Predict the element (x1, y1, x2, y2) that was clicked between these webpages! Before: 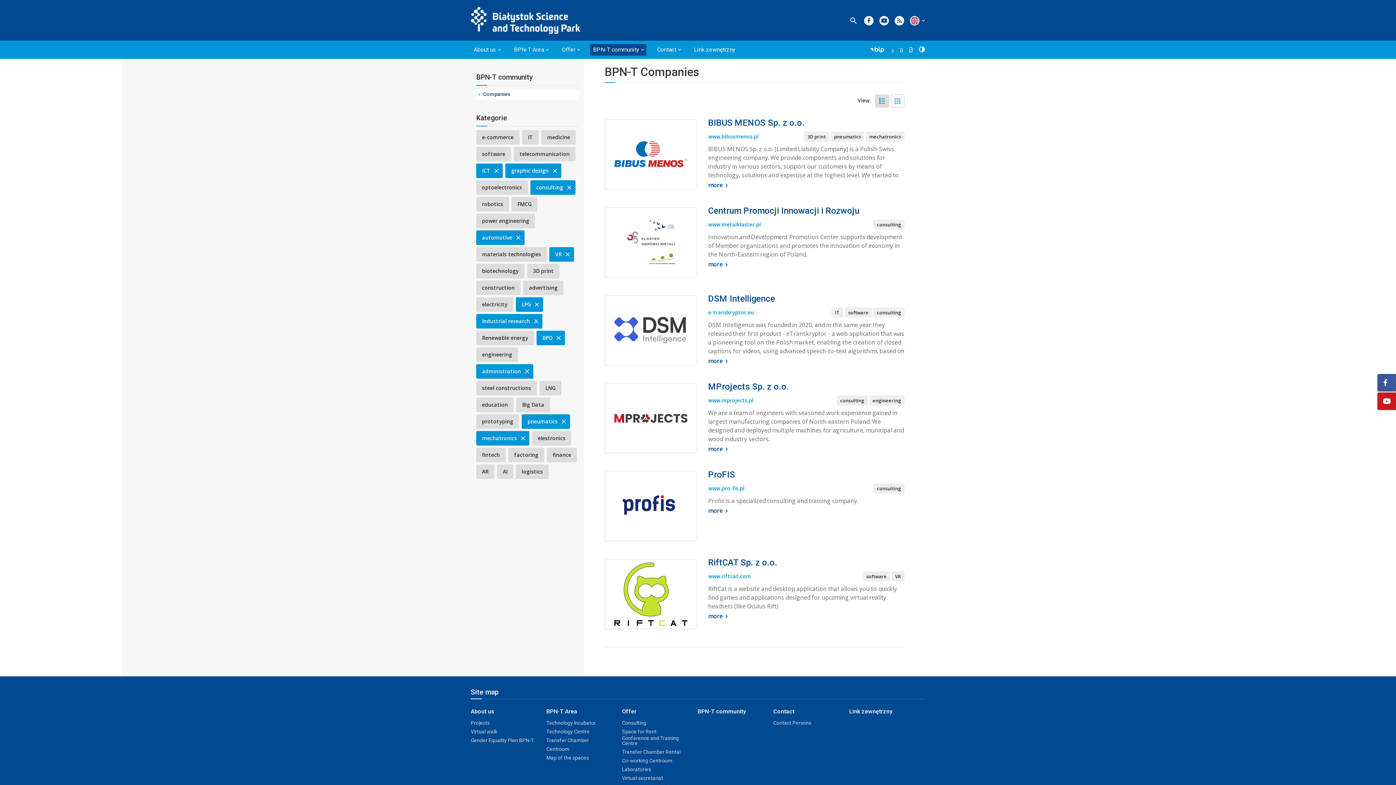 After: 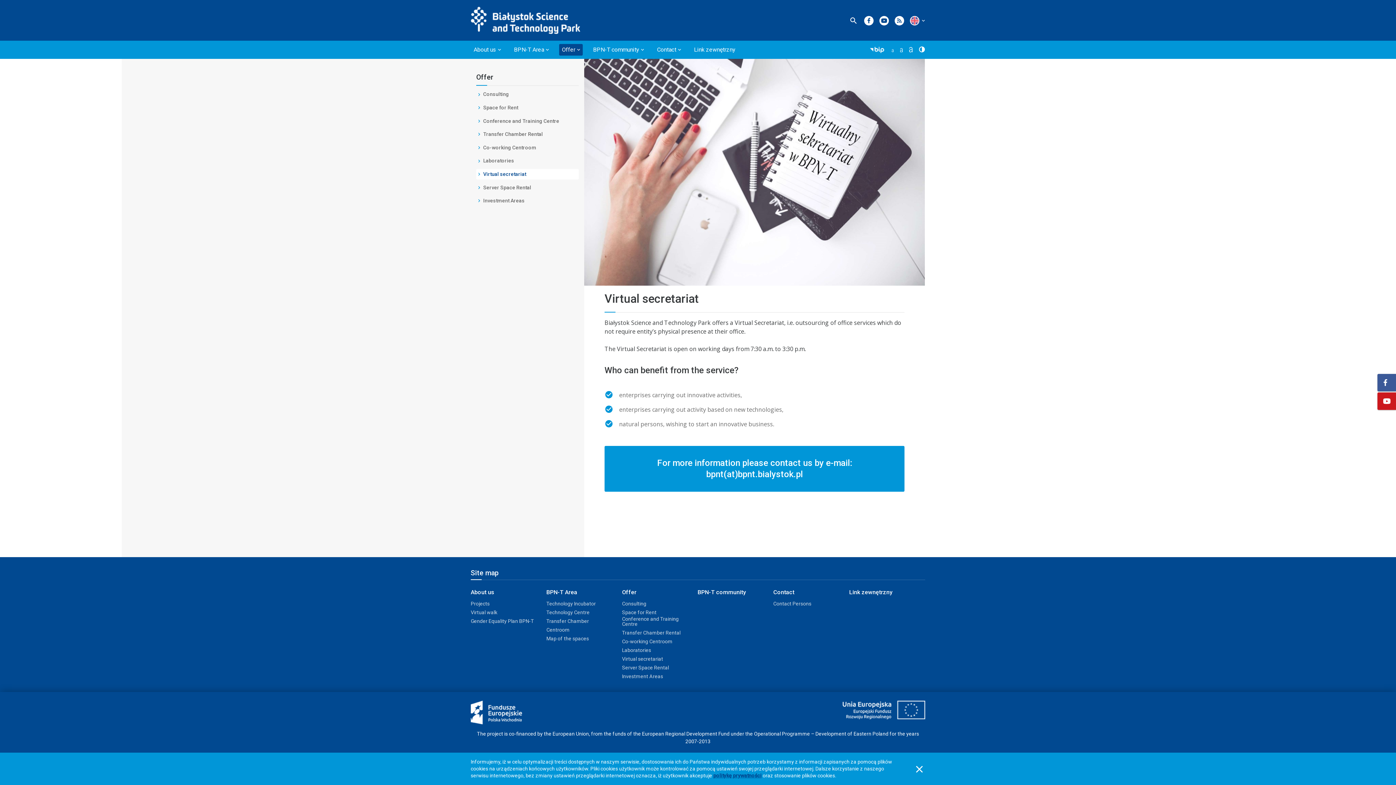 Action: label: Virtual secretariat bbox: (622, 776, 663, 781)